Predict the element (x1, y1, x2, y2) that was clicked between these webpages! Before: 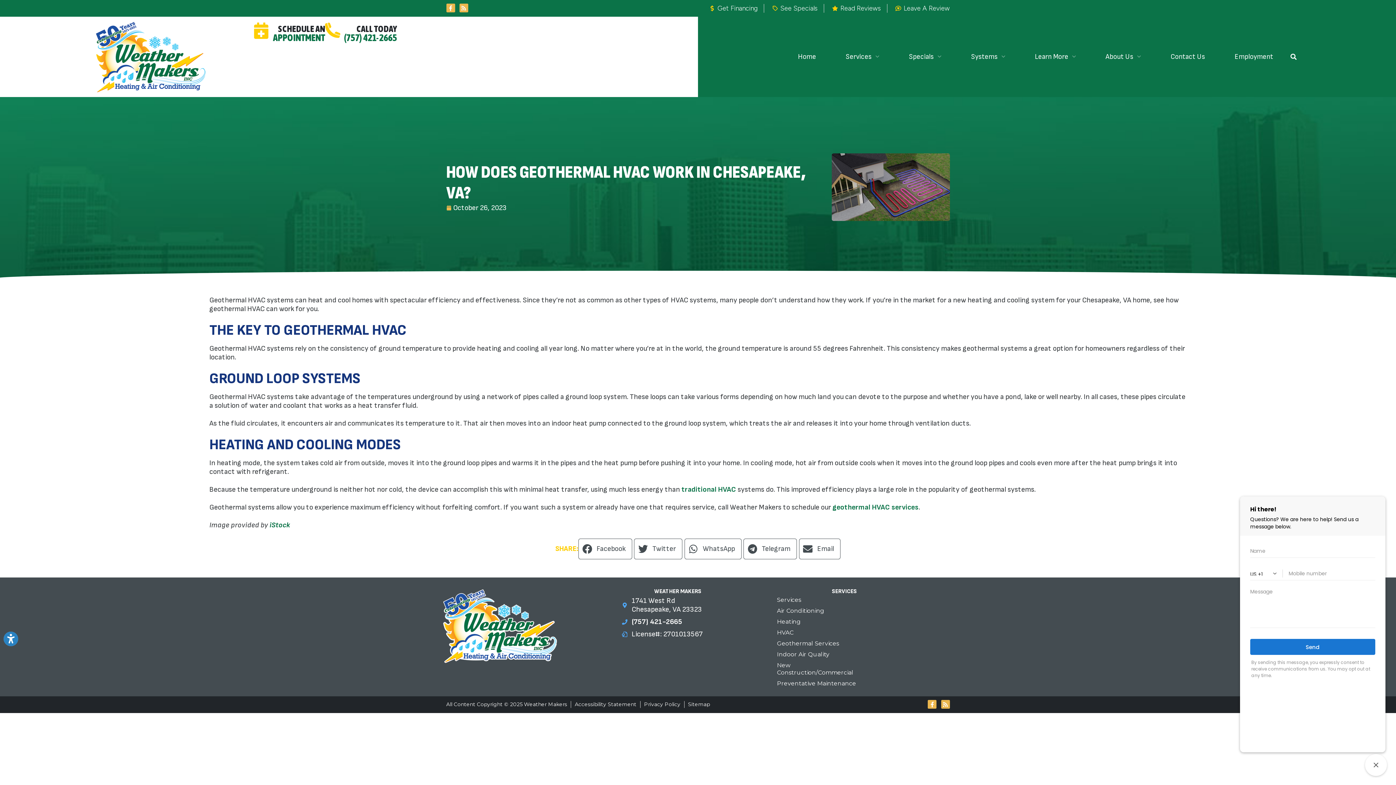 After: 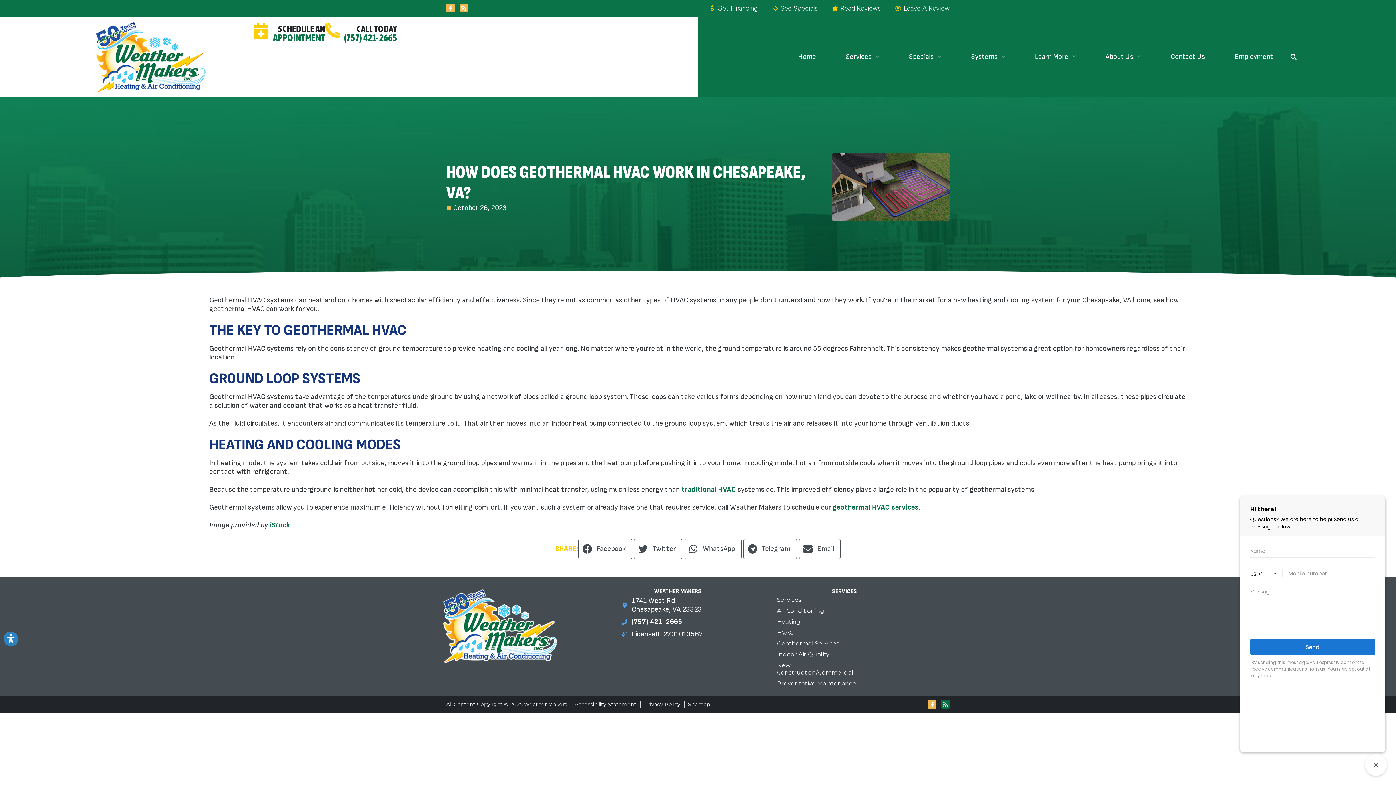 Action: bbox: (941, 700, 950, 709) label: Rss